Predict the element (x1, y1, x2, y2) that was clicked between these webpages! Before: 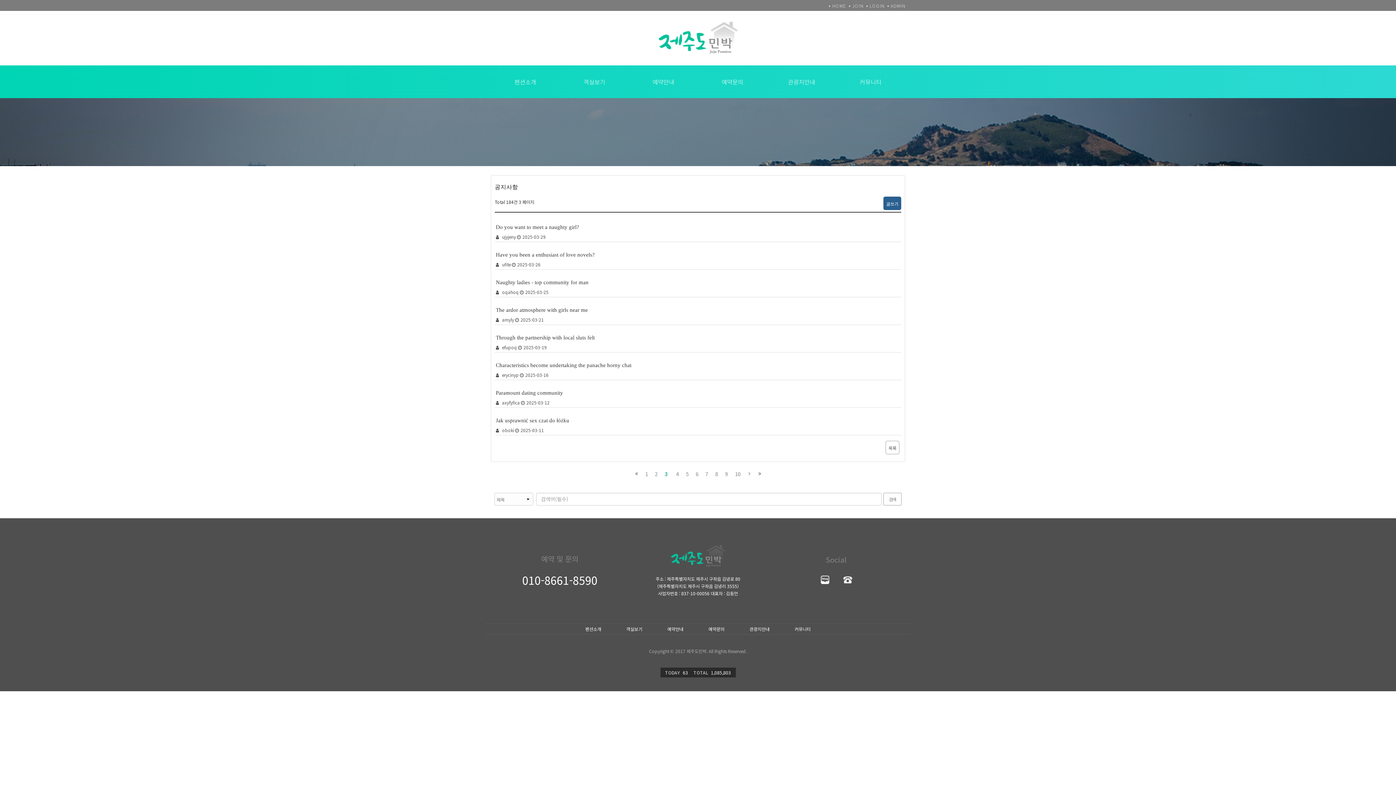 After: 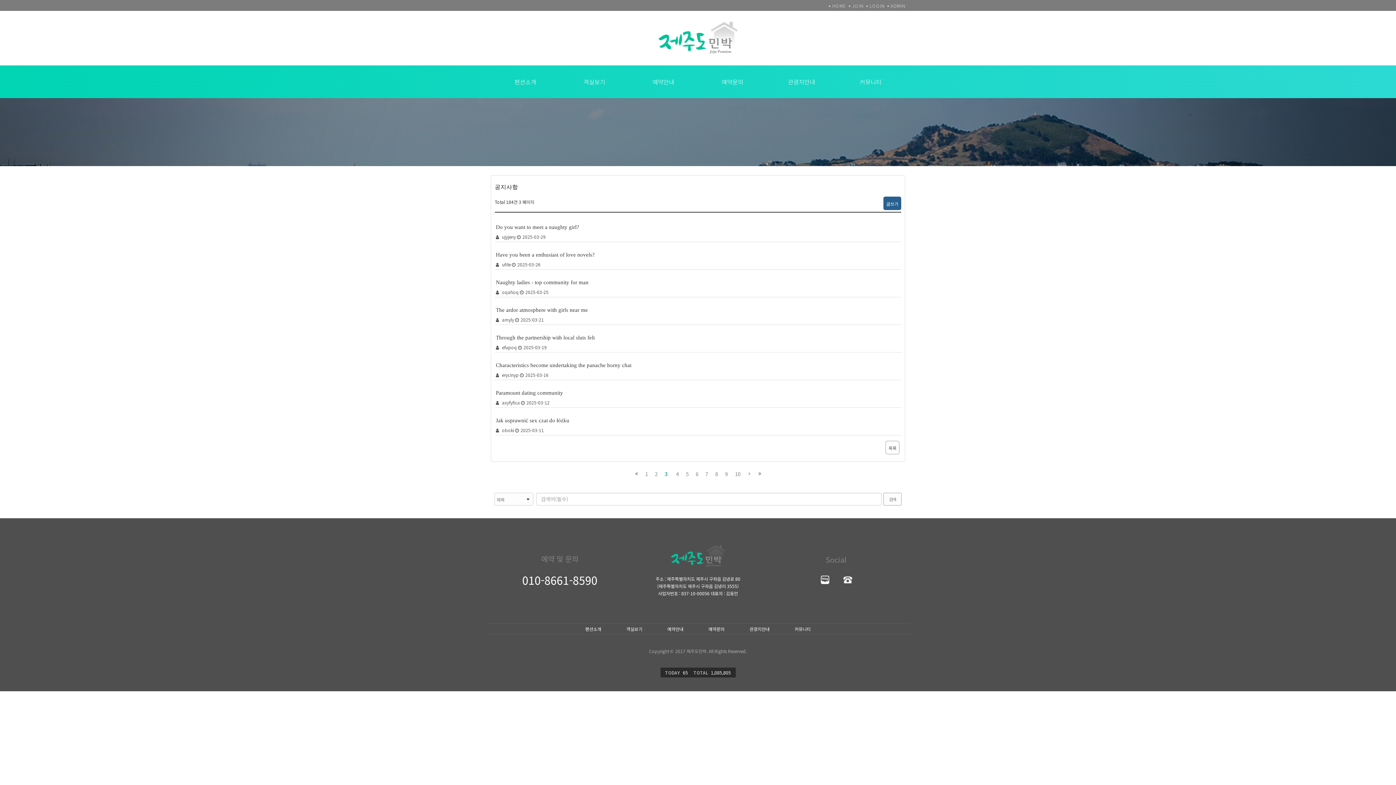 Action: label: 목록 bbox: (885, 441, 899, 454)